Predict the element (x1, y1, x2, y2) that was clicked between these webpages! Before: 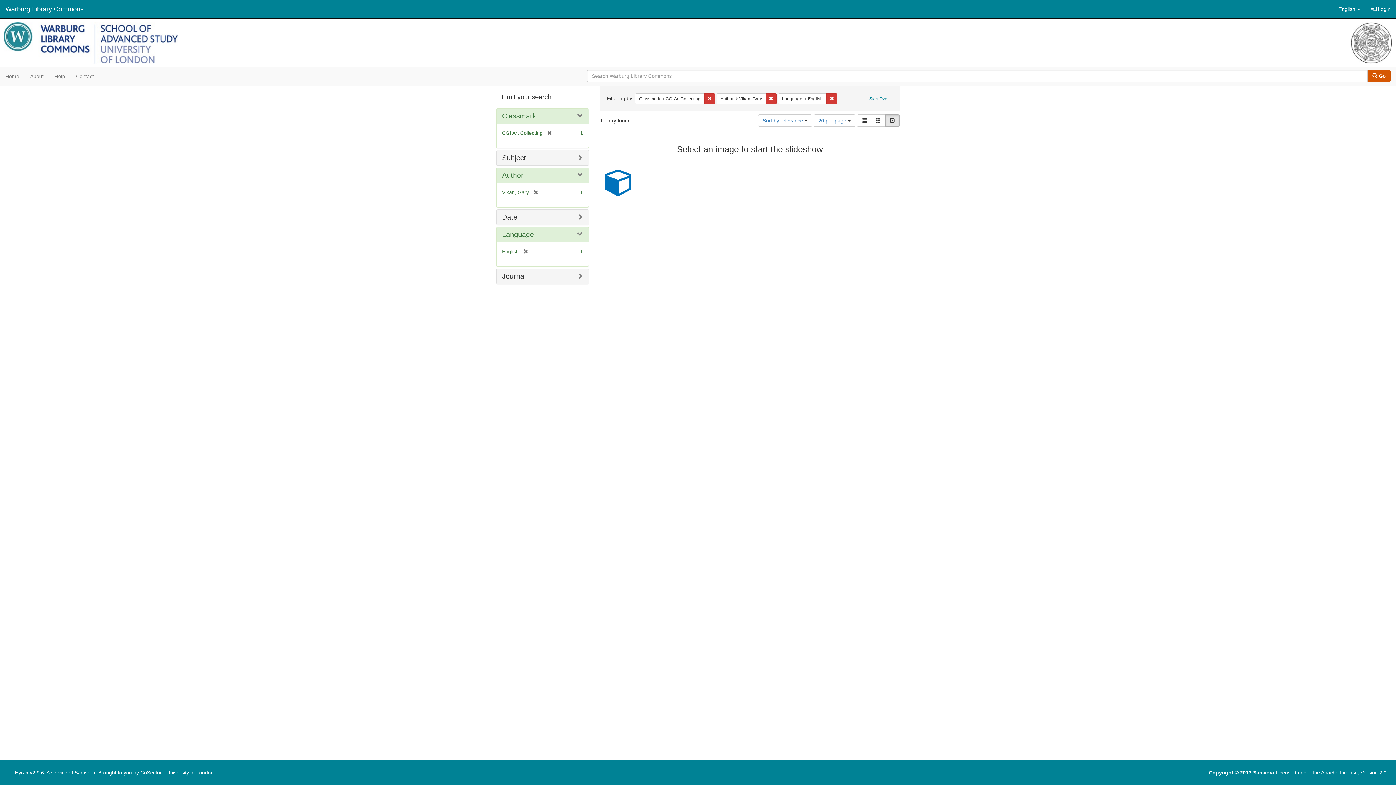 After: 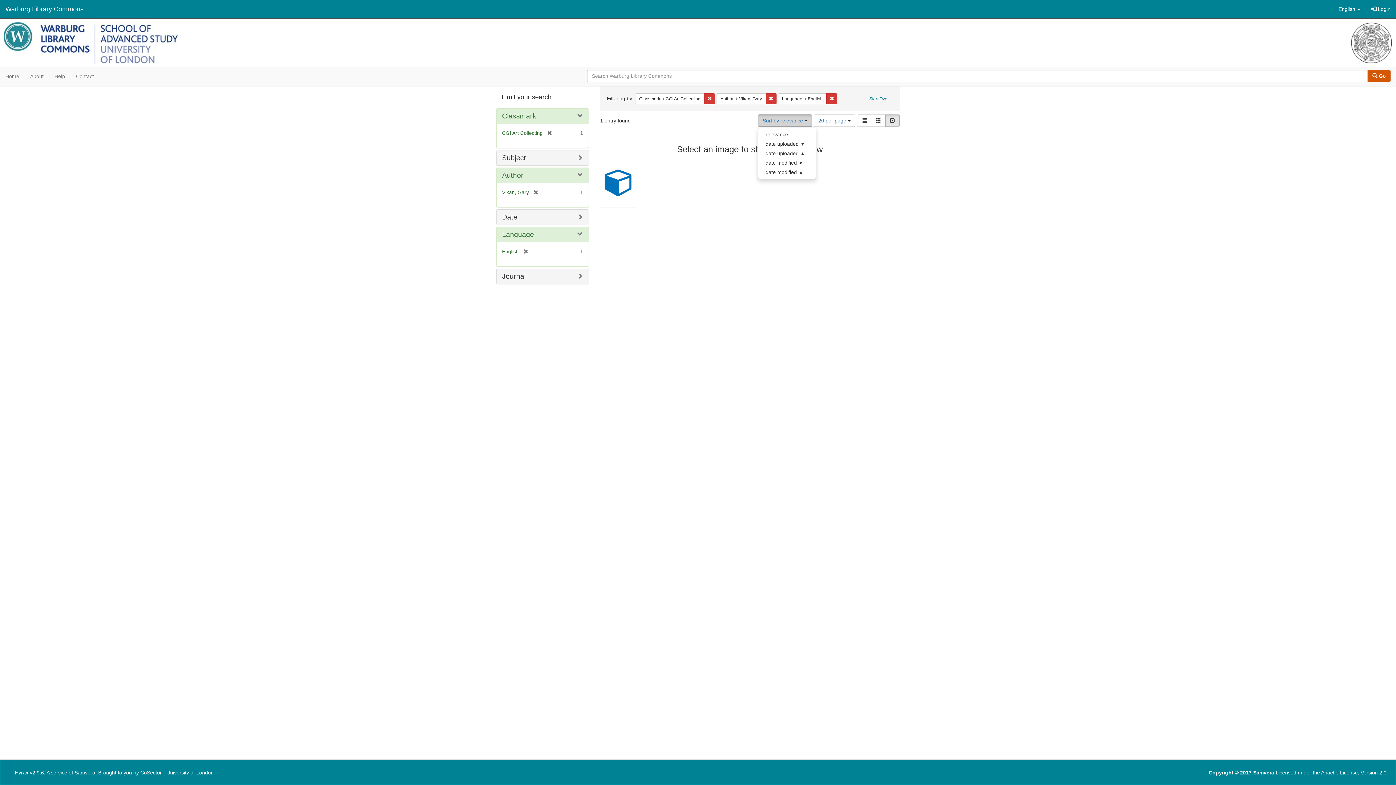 Action: label: Sort by relevance  bbox: (758, 114, 812, 126)